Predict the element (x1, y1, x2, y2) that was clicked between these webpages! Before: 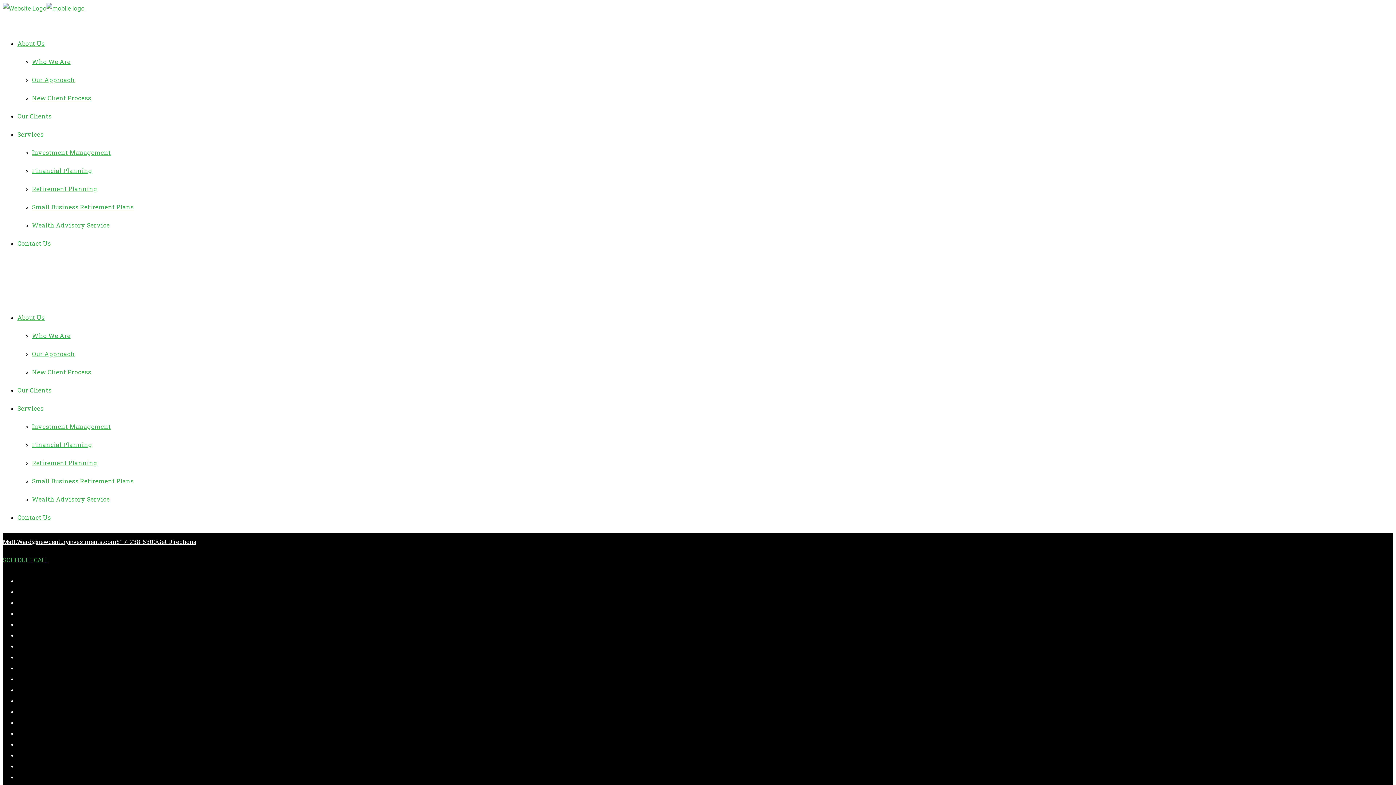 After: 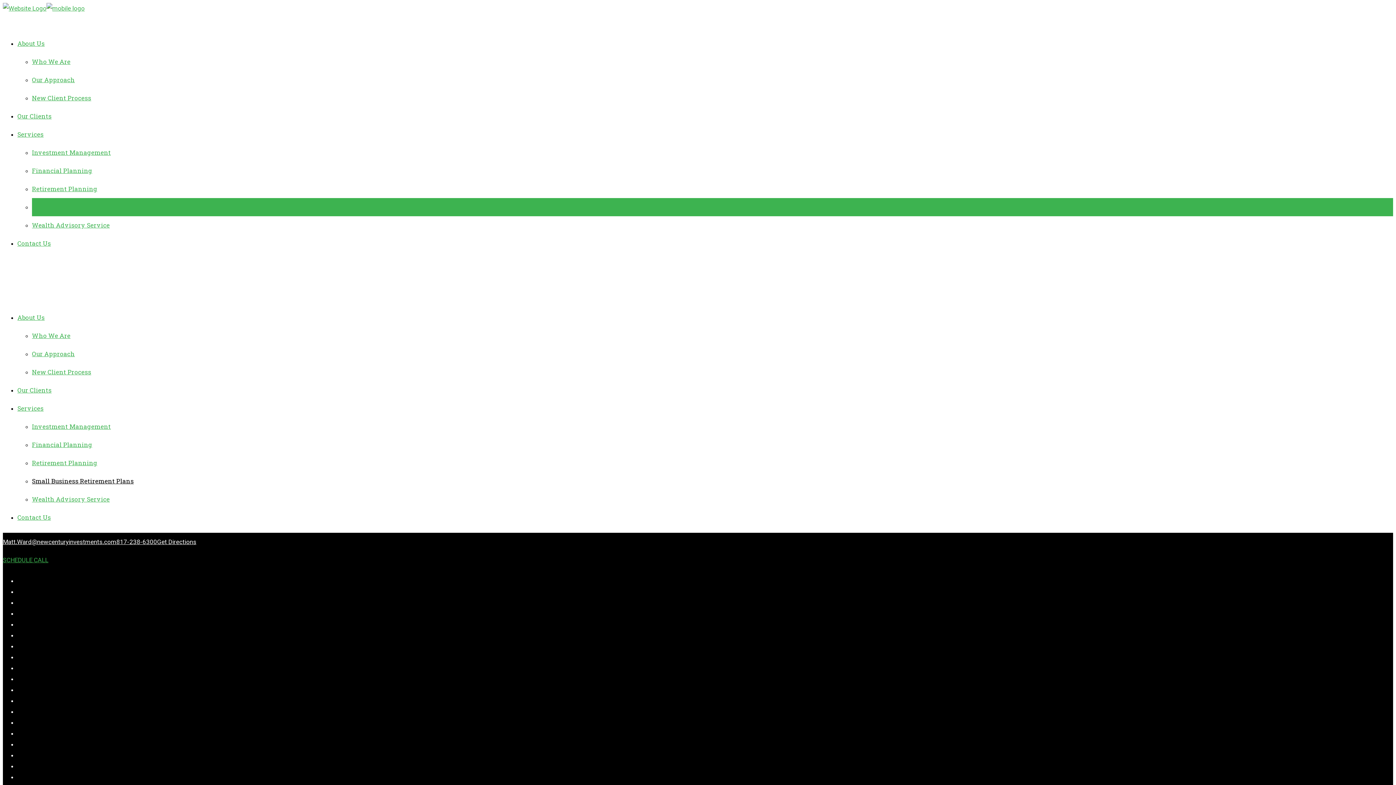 Action: label: Small Business Retirement Plans bbox: (32, 477, 133, 485)